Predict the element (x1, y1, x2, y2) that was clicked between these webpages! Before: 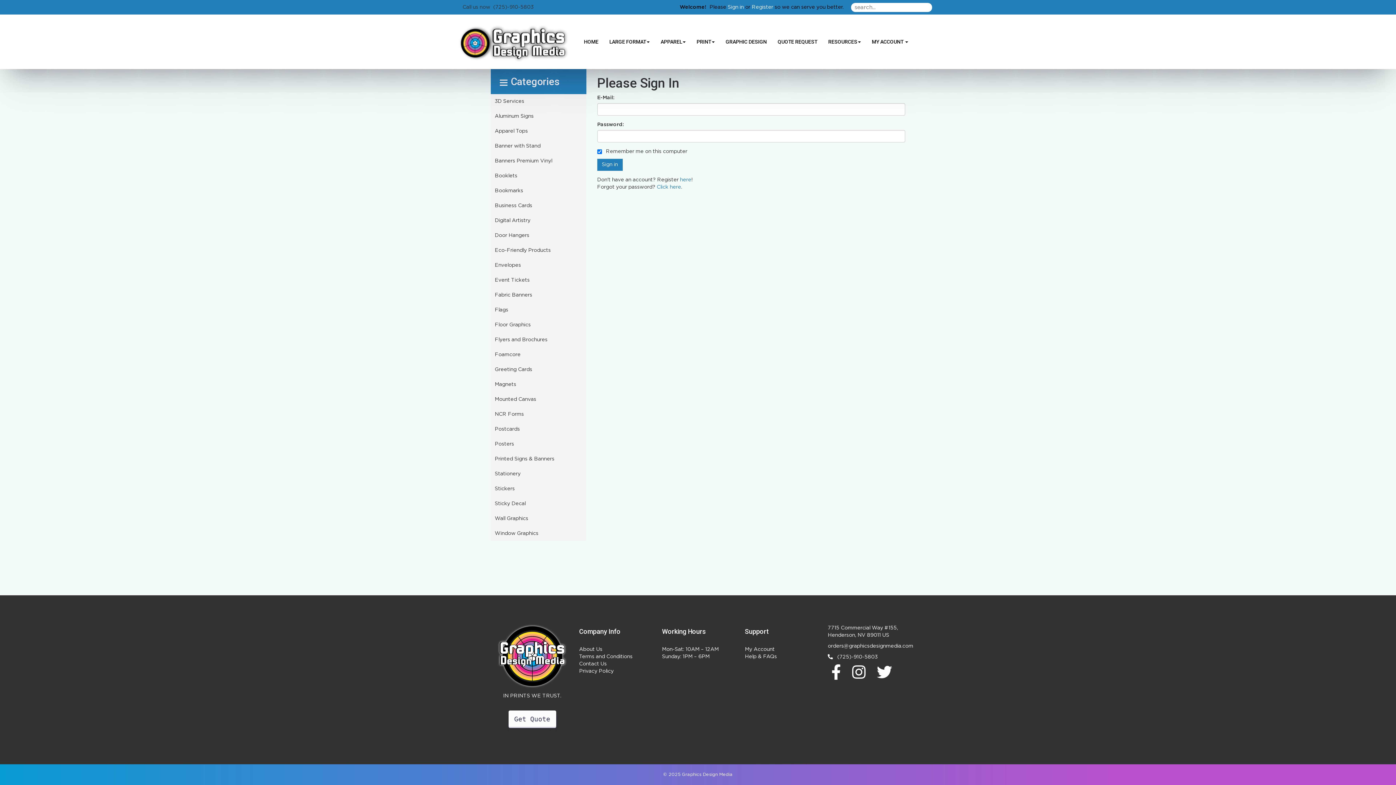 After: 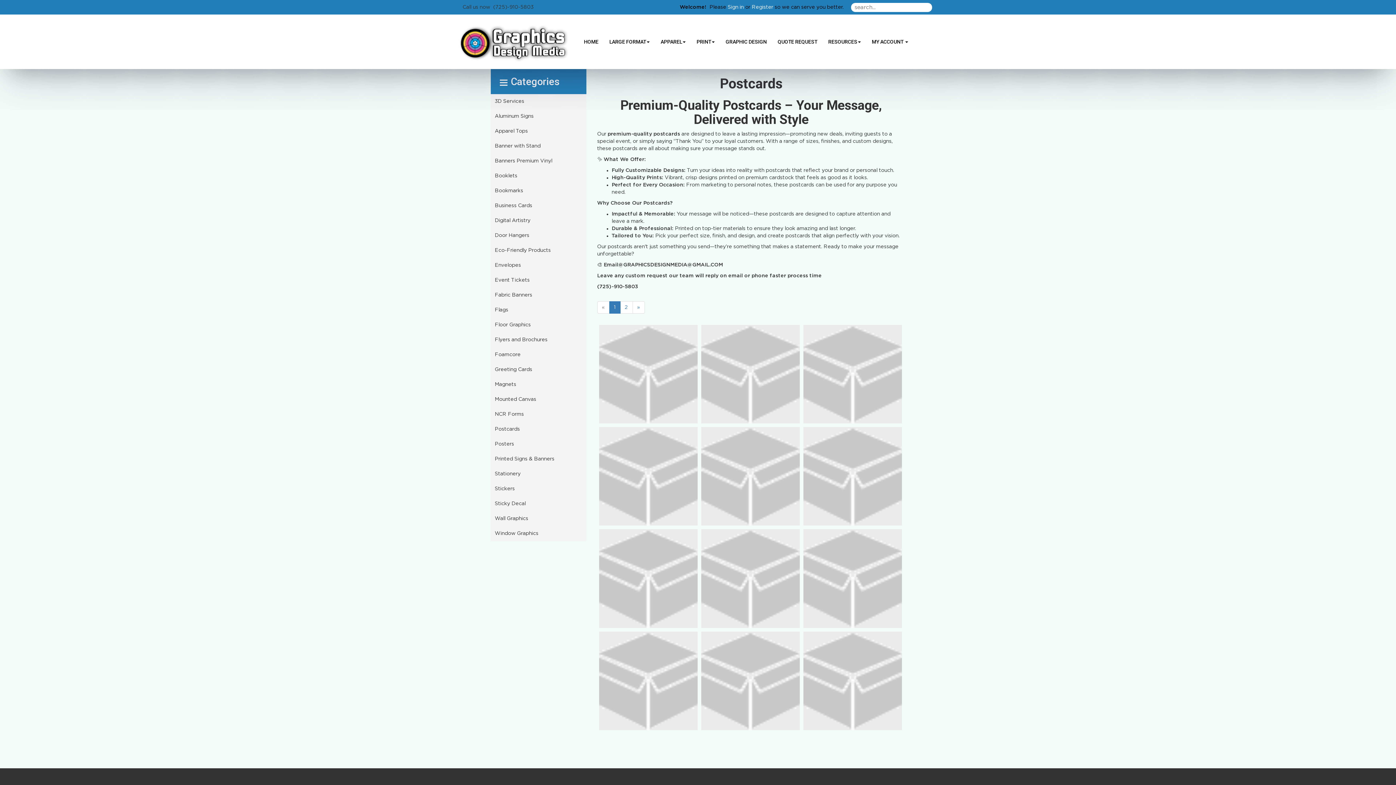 Action: bbox: (490, 422, 586, 437) label: Postcards